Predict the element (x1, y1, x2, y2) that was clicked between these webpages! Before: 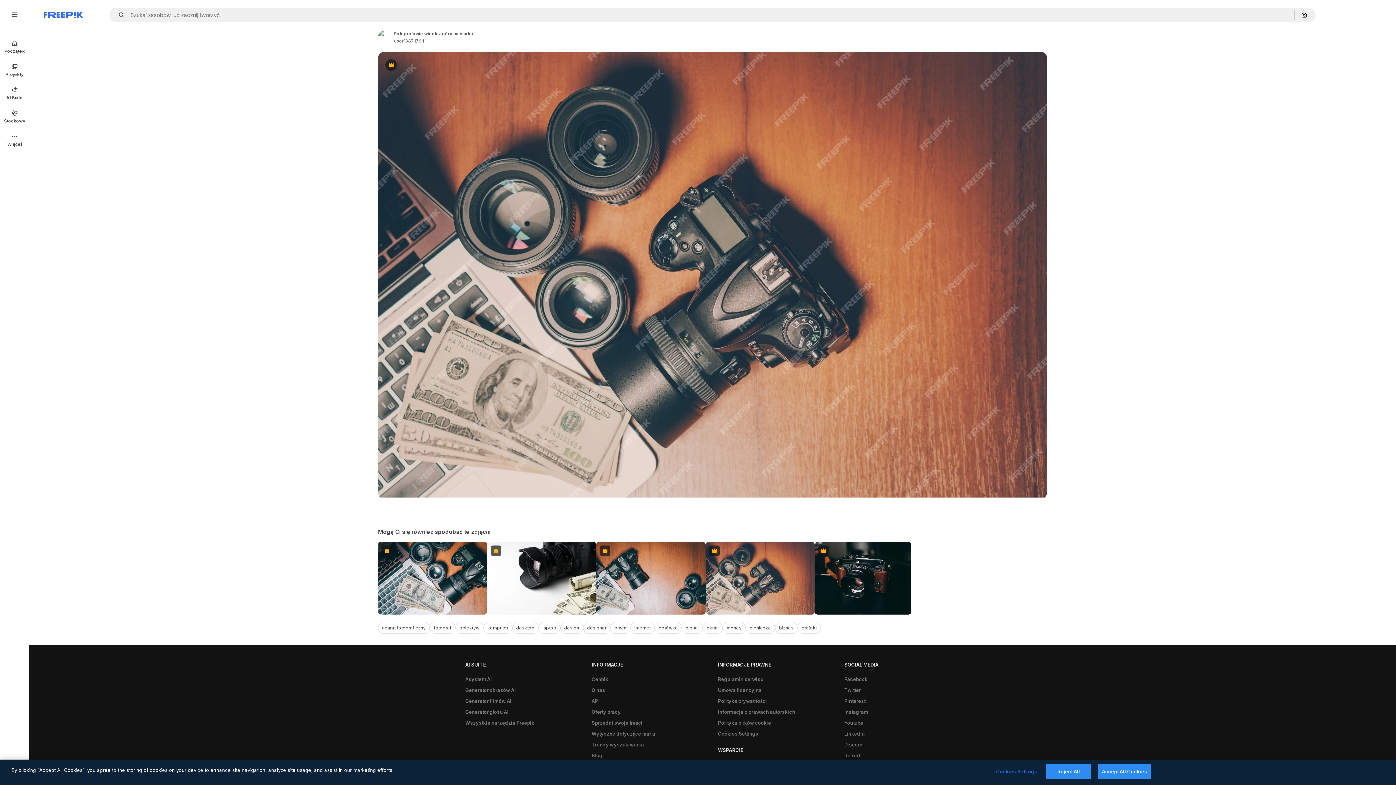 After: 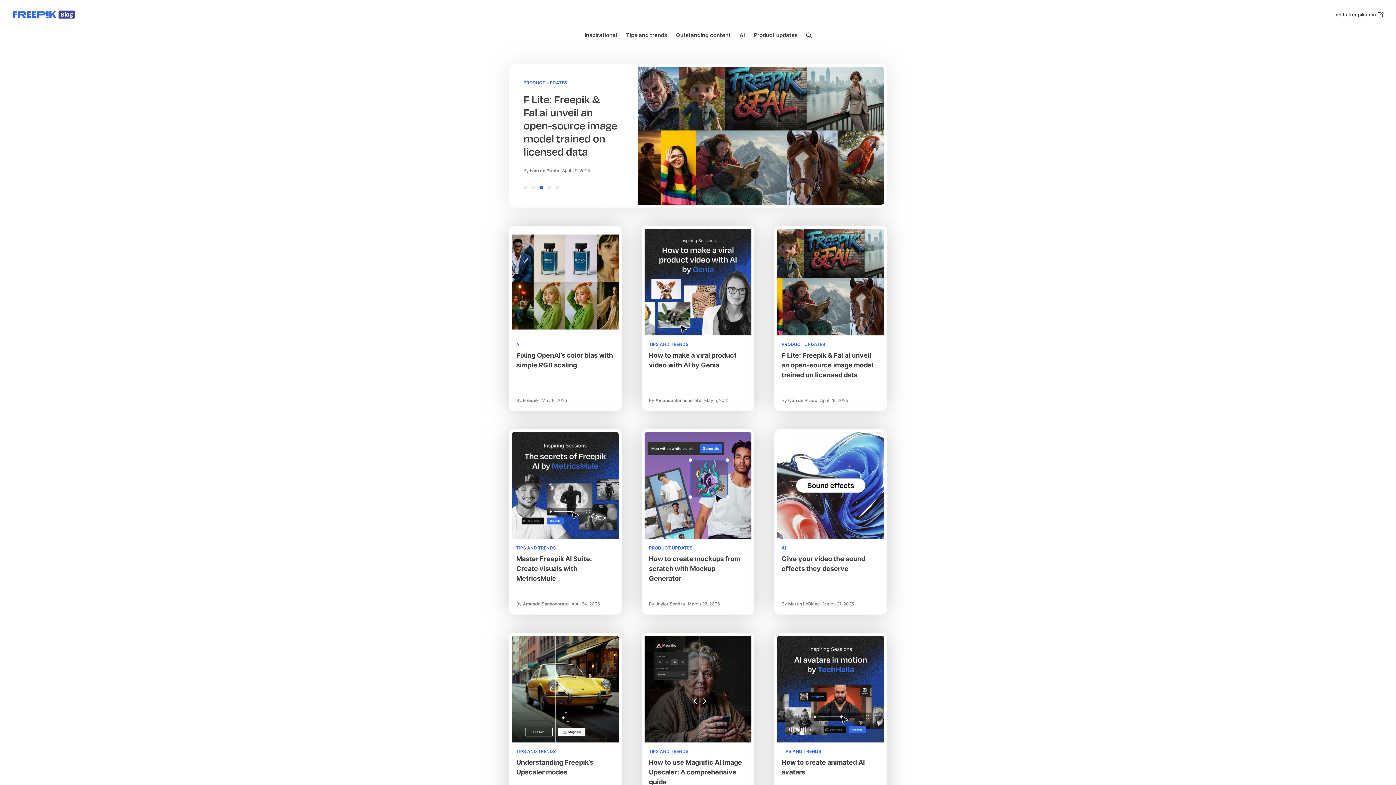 Action: label: Blog bbox: (588, 750, 606, 761)